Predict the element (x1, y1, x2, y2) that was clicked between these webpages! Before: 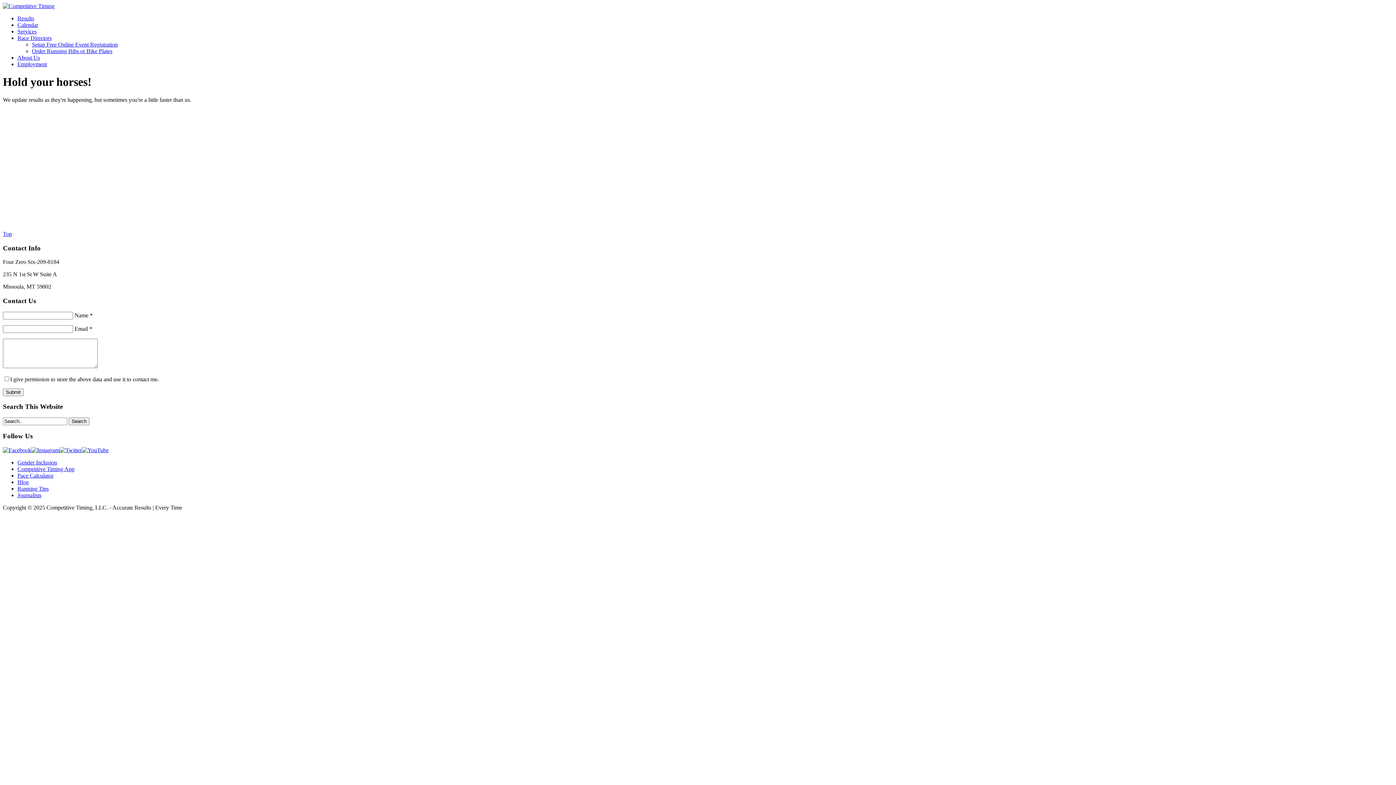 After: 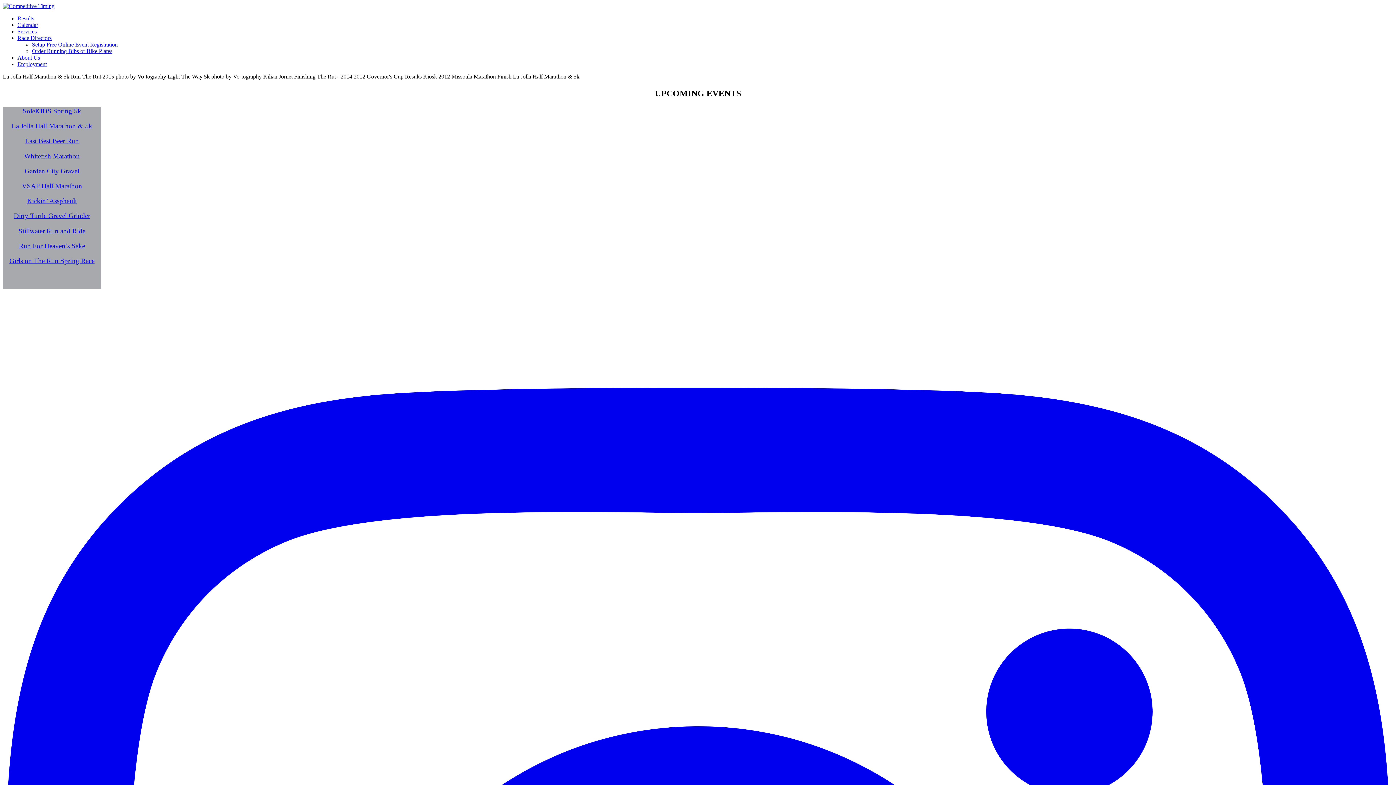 Action: bbox: (2, 2, 54, 9)